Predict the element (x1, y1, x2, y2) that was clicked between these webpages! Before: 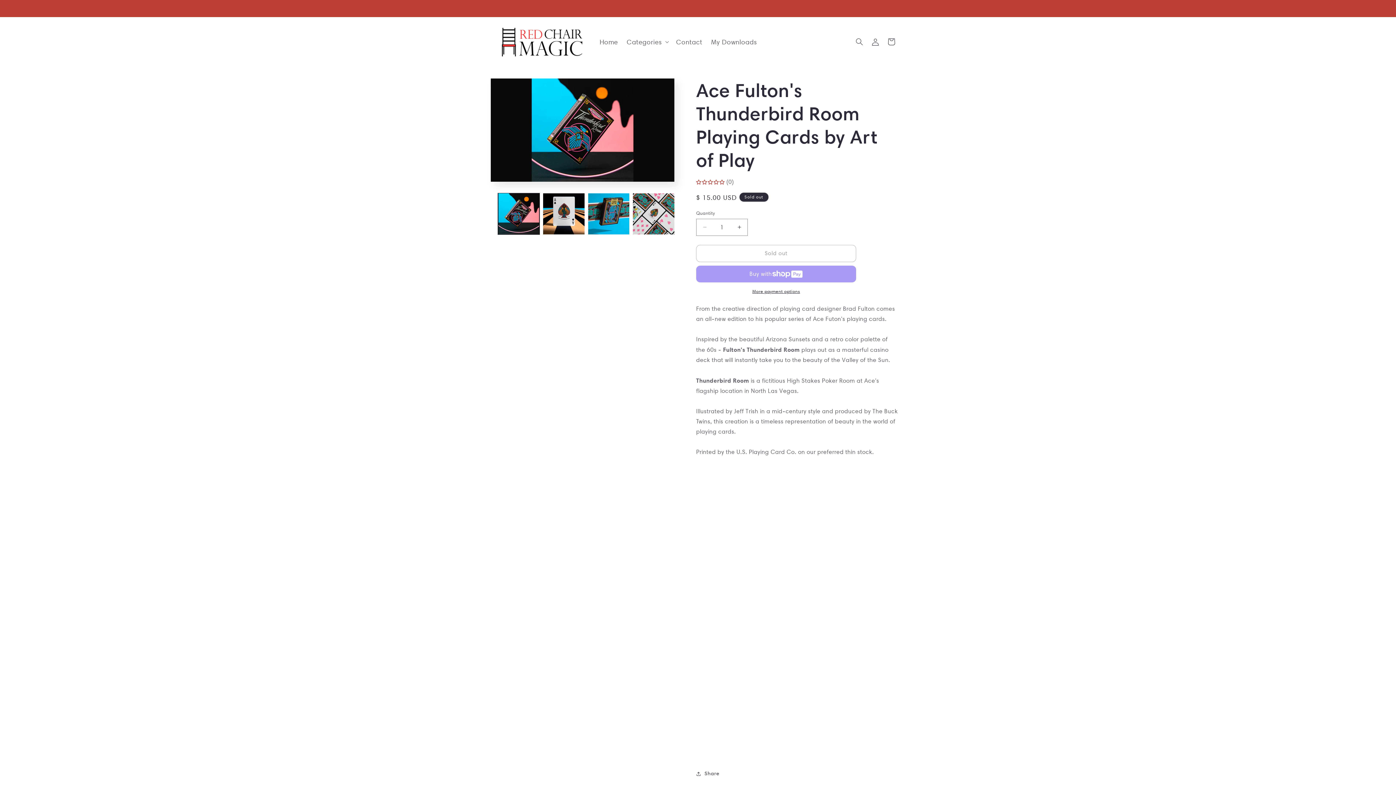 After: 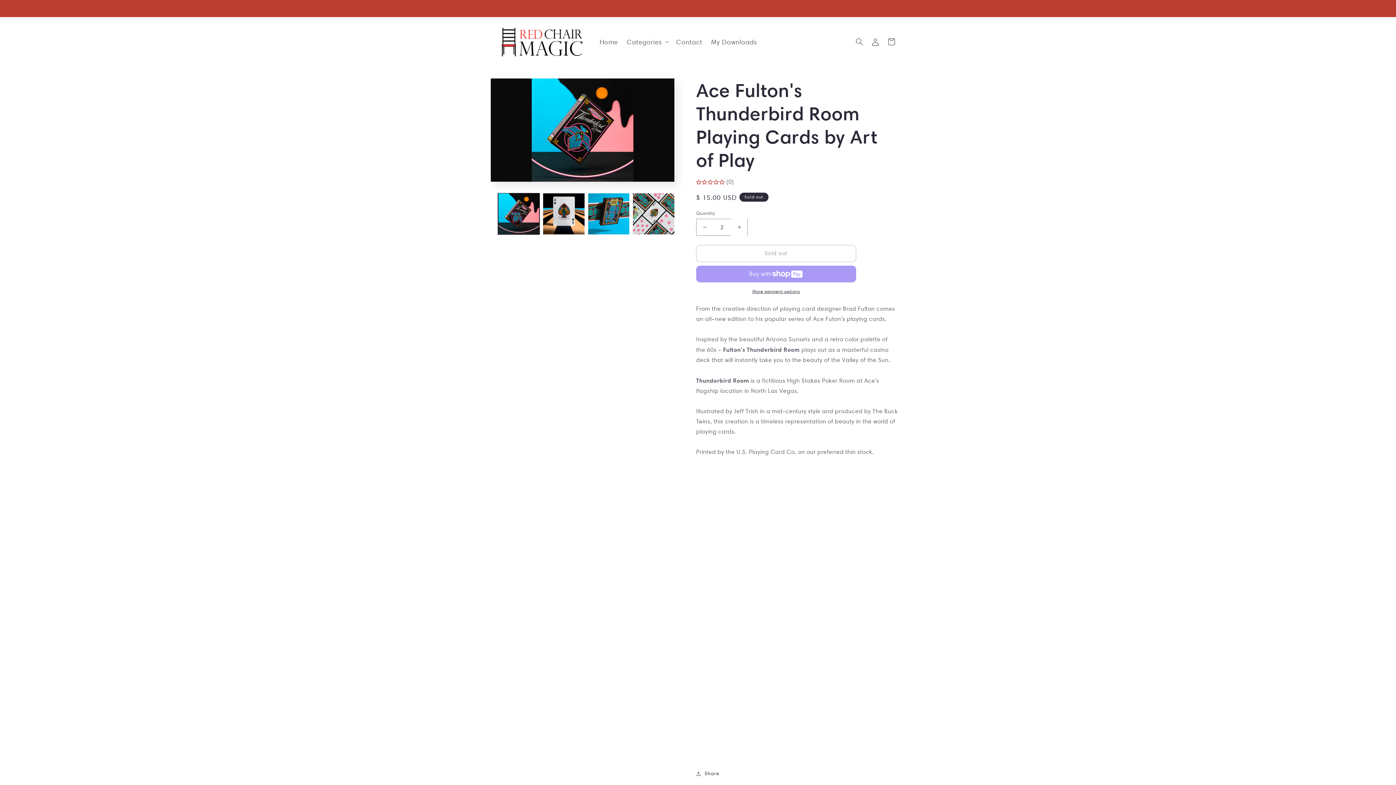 Action: label: Increase quantity for Ace Fulton&#39;s Thunderbird Room Playing Cards by Art of Play bbox: (731, 218, 747, 235)